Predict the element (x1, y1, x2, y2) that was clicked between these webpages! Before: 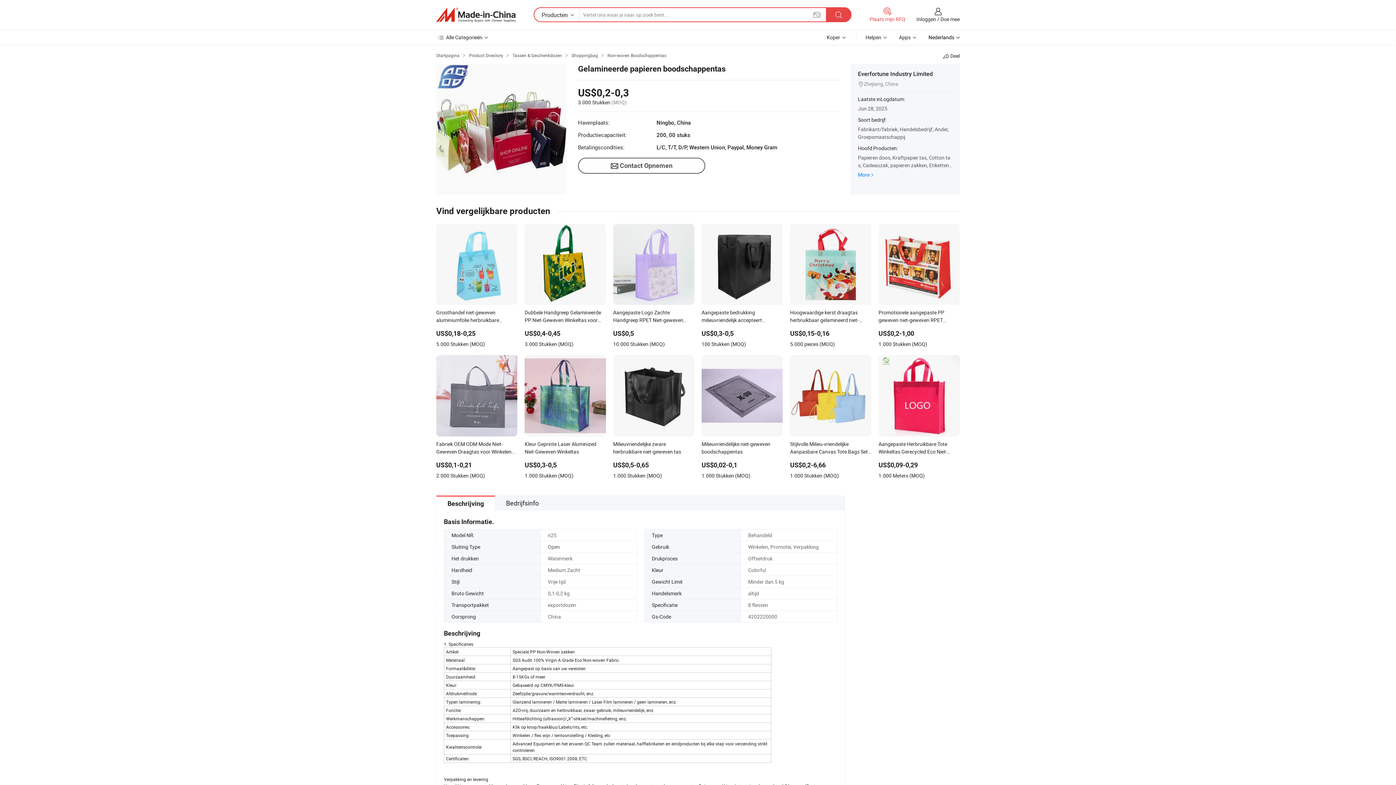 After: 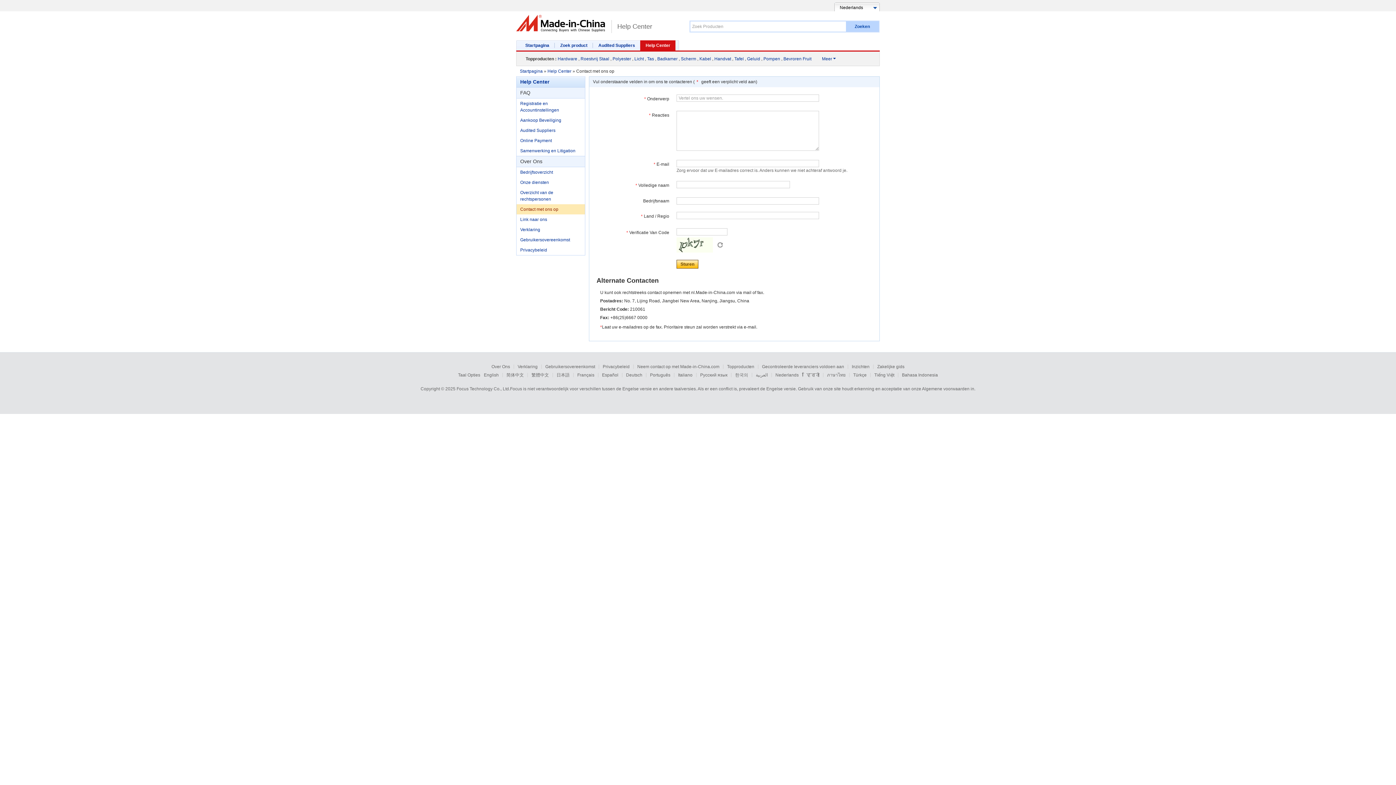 Action: bbox: (865, 33, 888, 40) label: Helpen 